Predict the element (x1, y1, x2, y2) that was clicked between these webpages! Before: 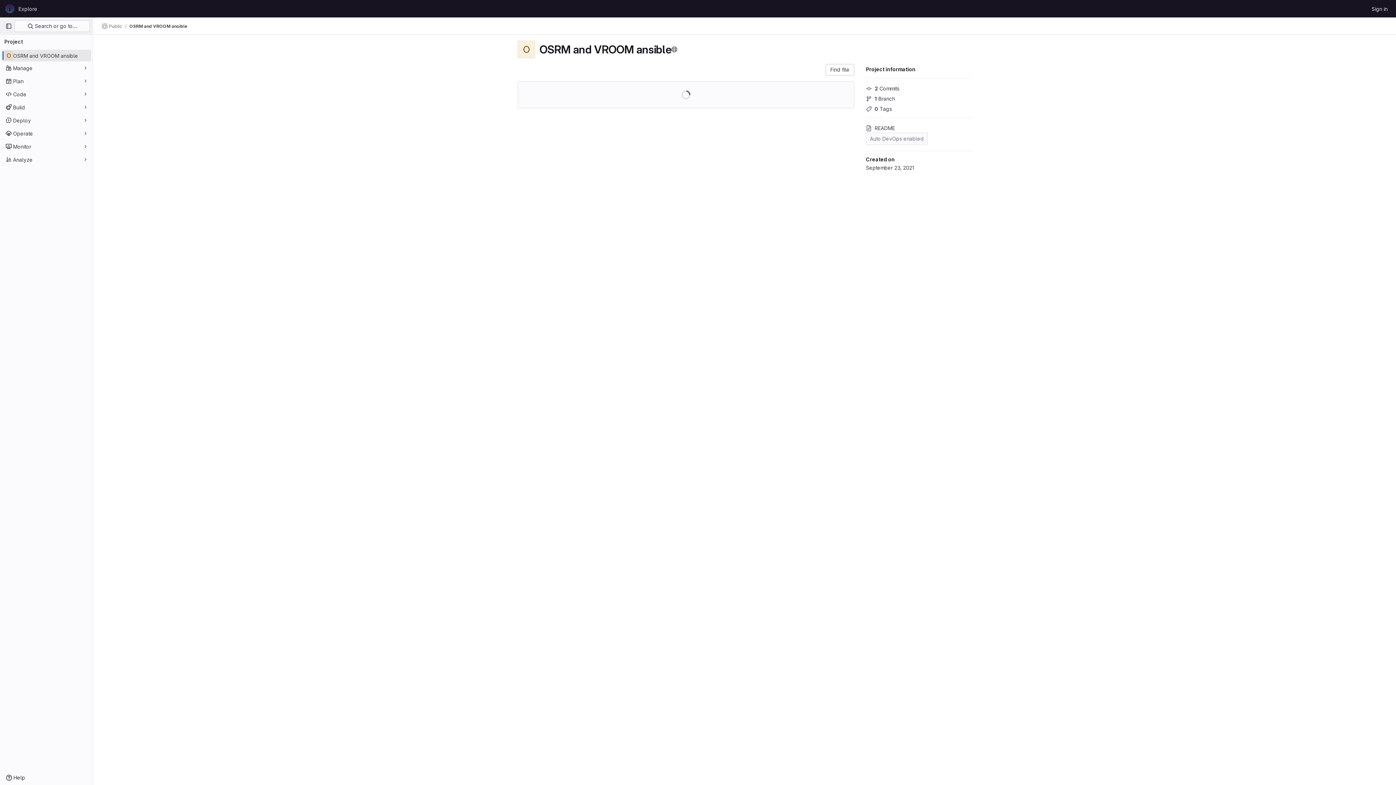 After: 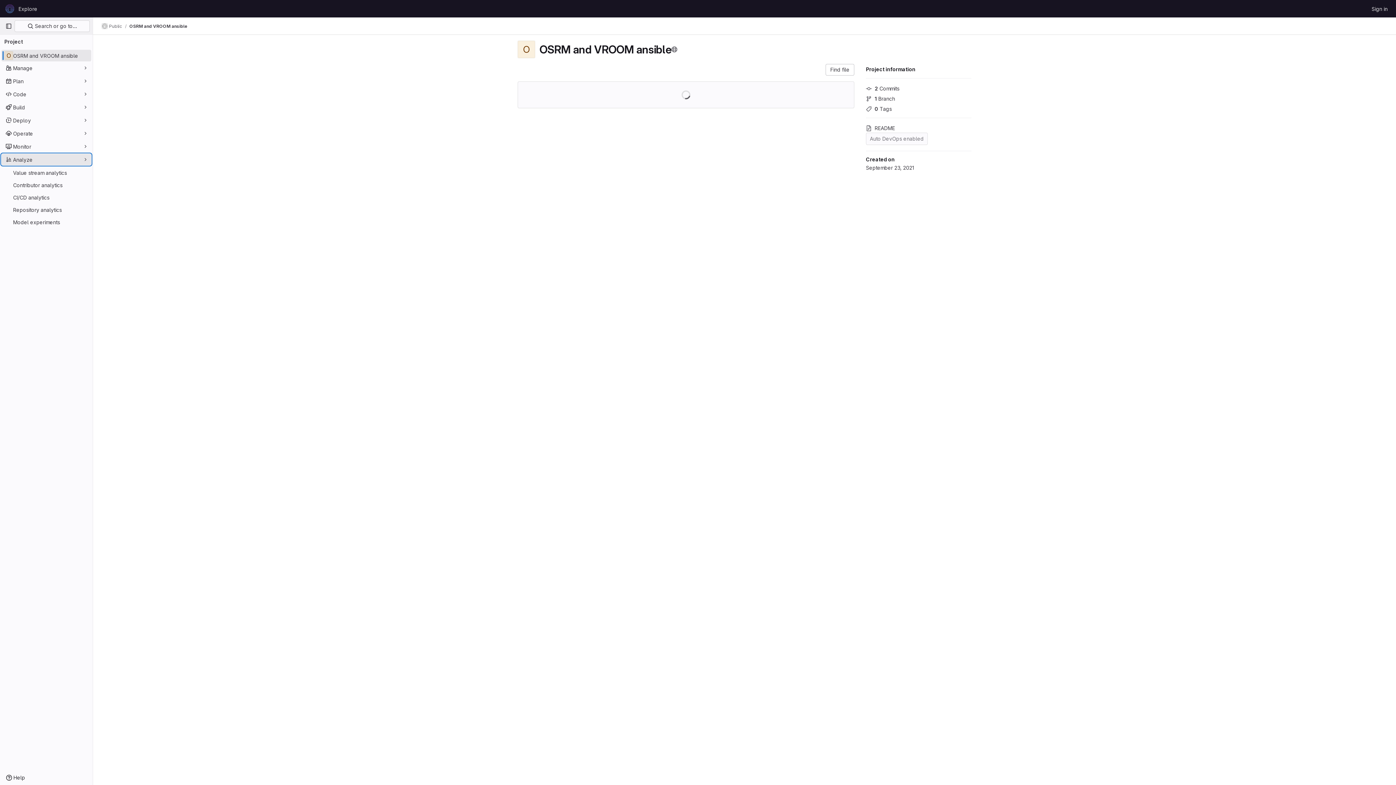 Action: label: Analyze bbox: (1, 153, 91, 165)